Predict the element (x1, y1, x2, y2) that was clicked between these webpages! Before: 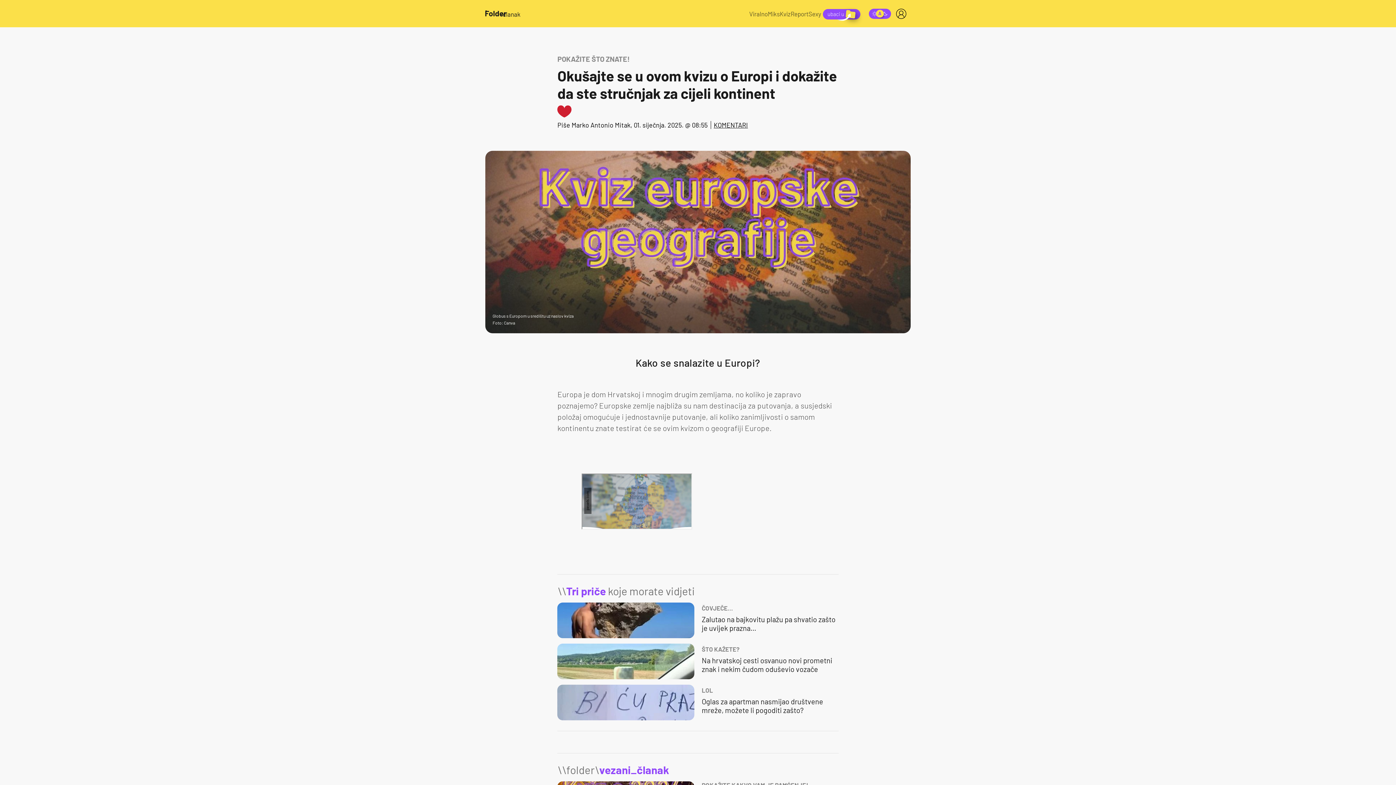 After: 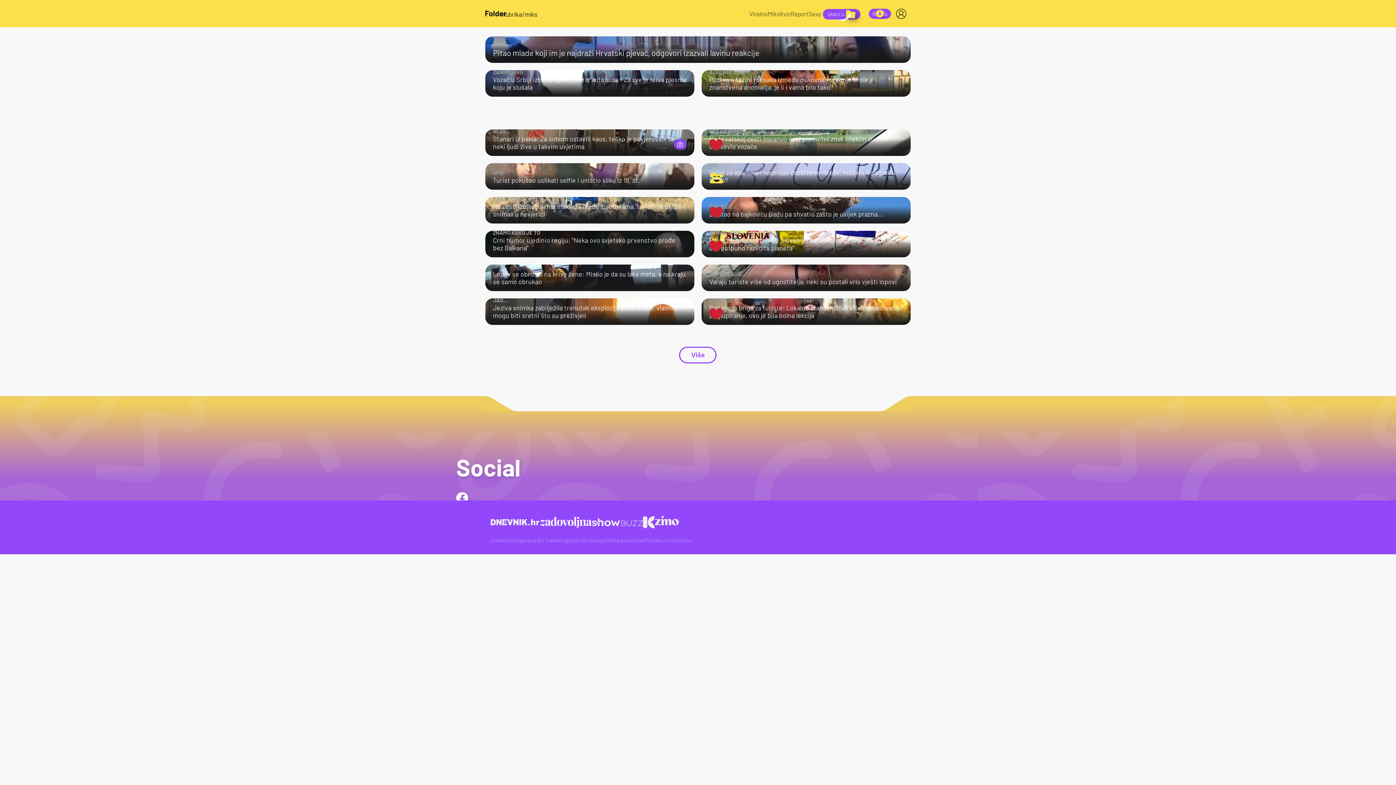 Action: bbox: (768, 10, 780, 17) label: Miks